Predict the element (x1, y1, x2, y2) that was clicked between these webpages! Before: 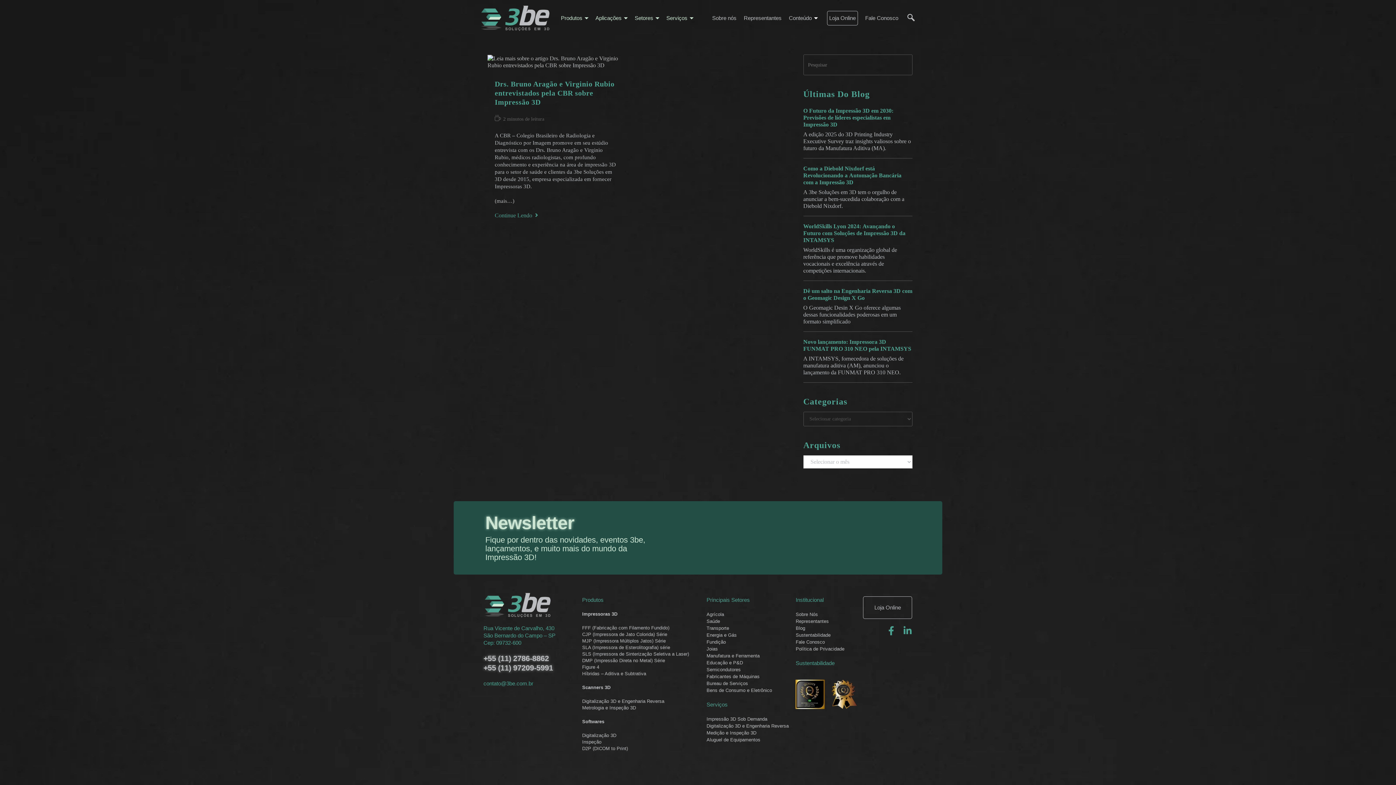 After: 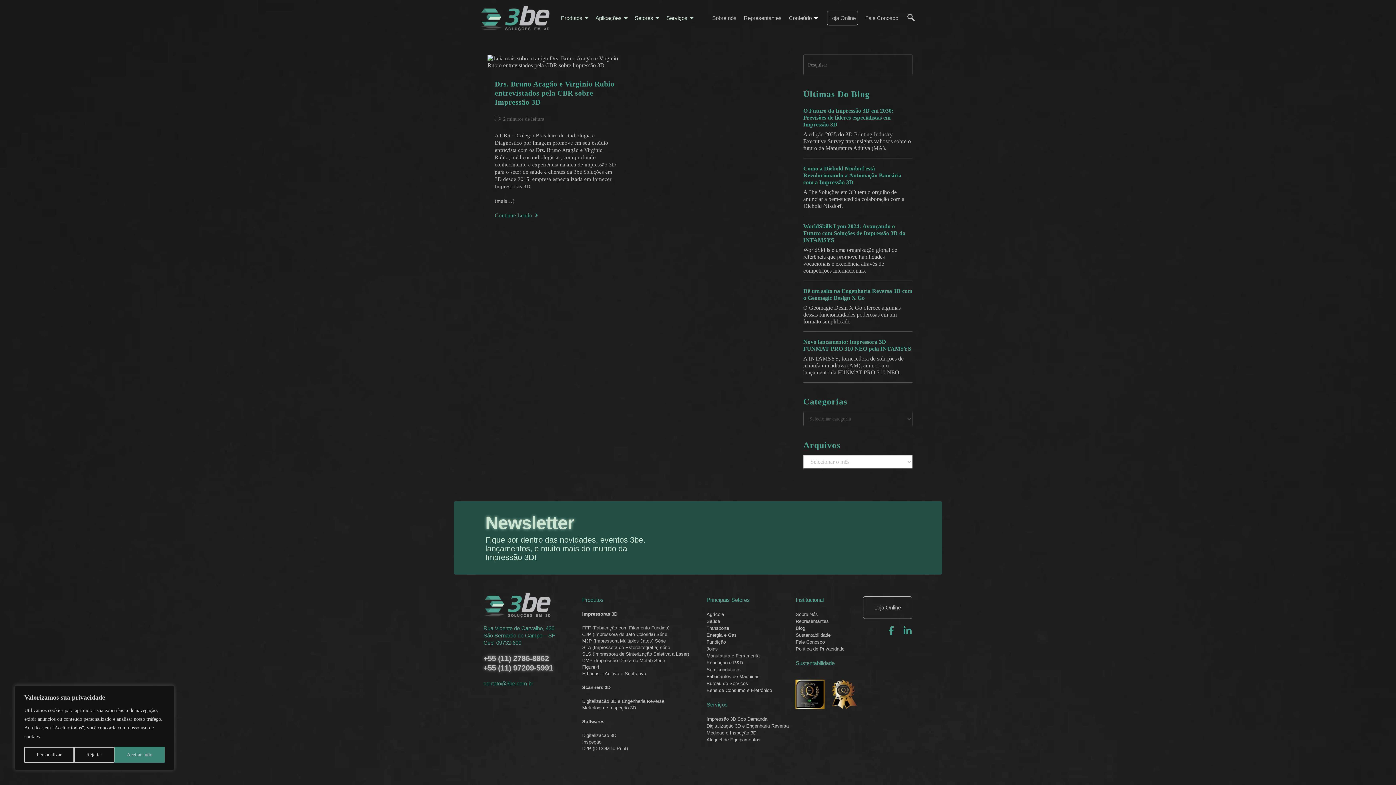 Action: label: Loja Online bbox: (829, 14, 856, 22)